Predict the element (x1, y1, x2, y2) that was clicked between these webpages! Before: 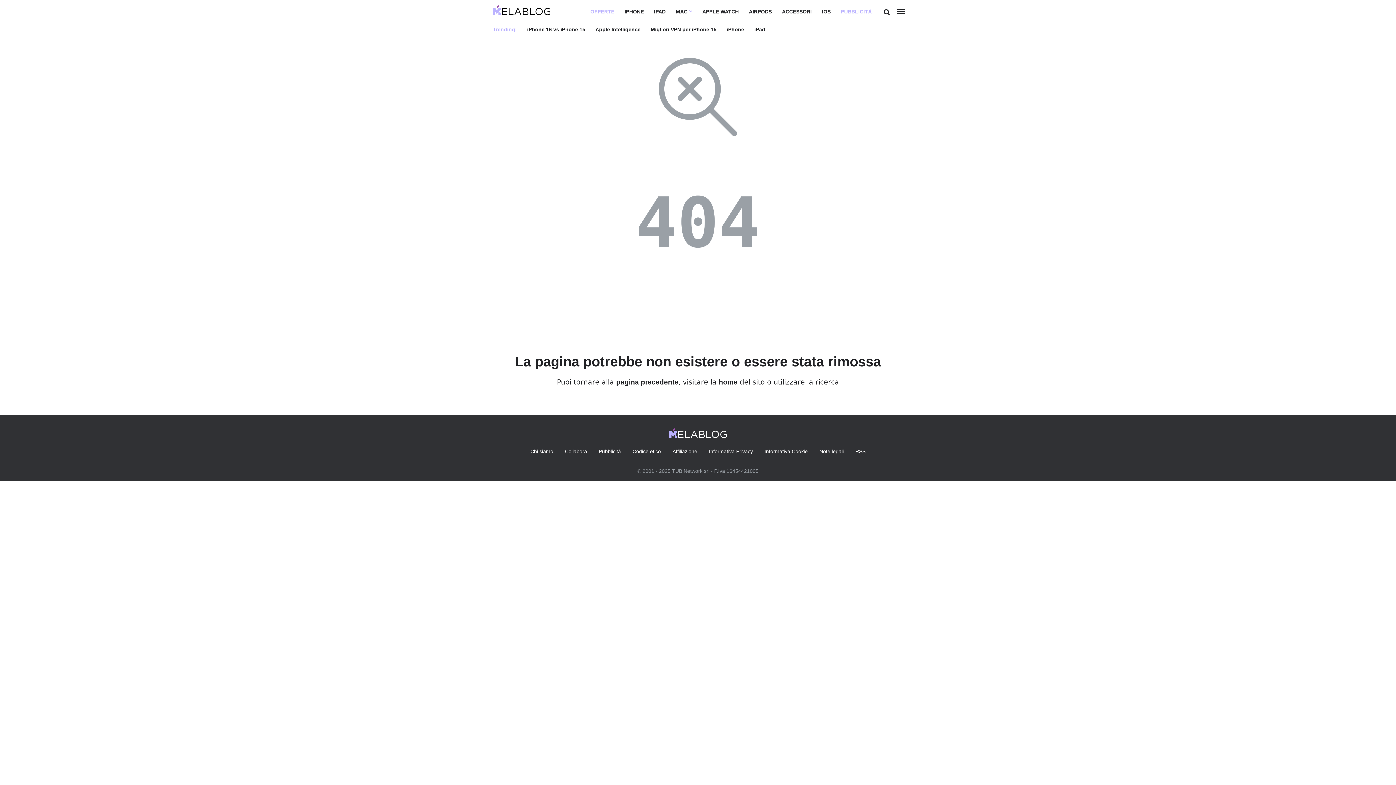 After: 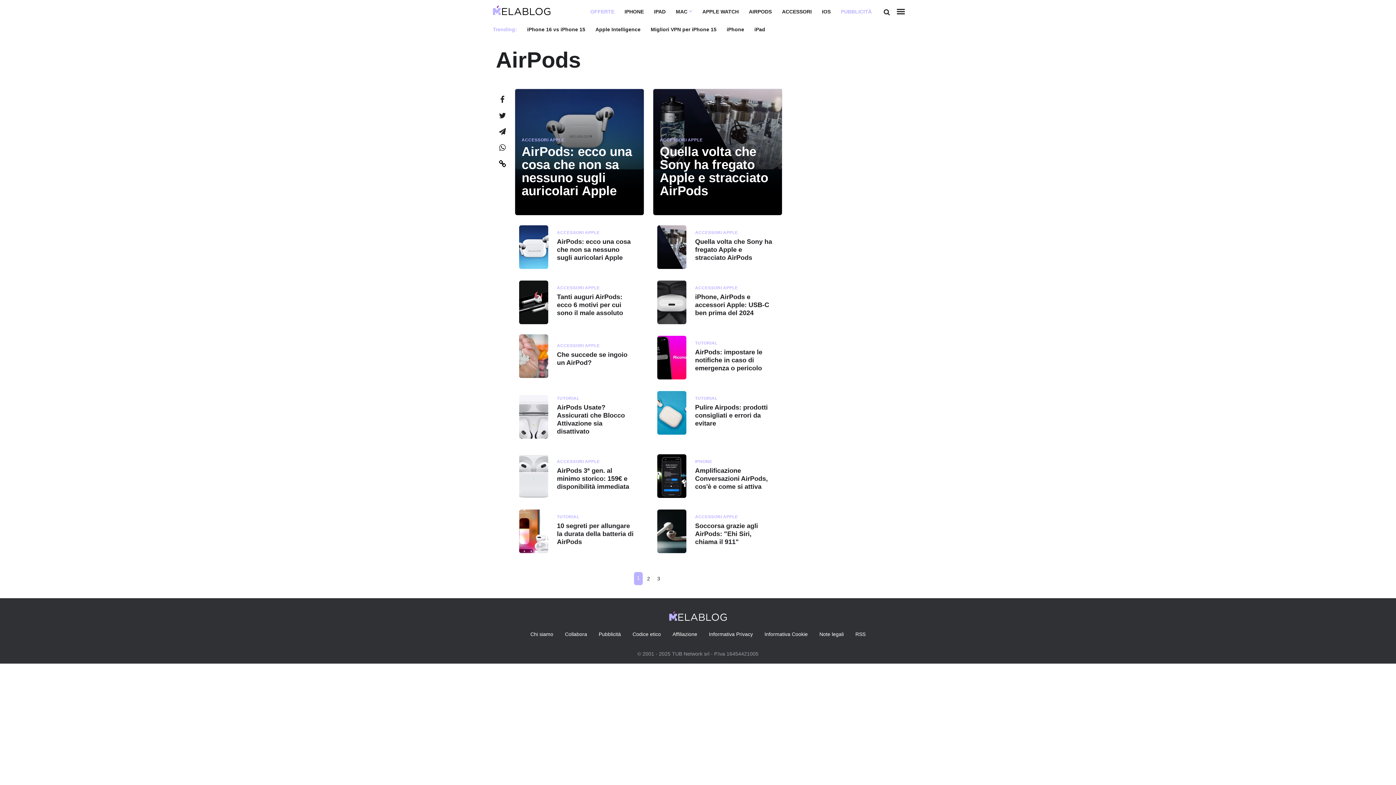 Action: bbox: (749, 8, 772, 14) label: AIRPODS